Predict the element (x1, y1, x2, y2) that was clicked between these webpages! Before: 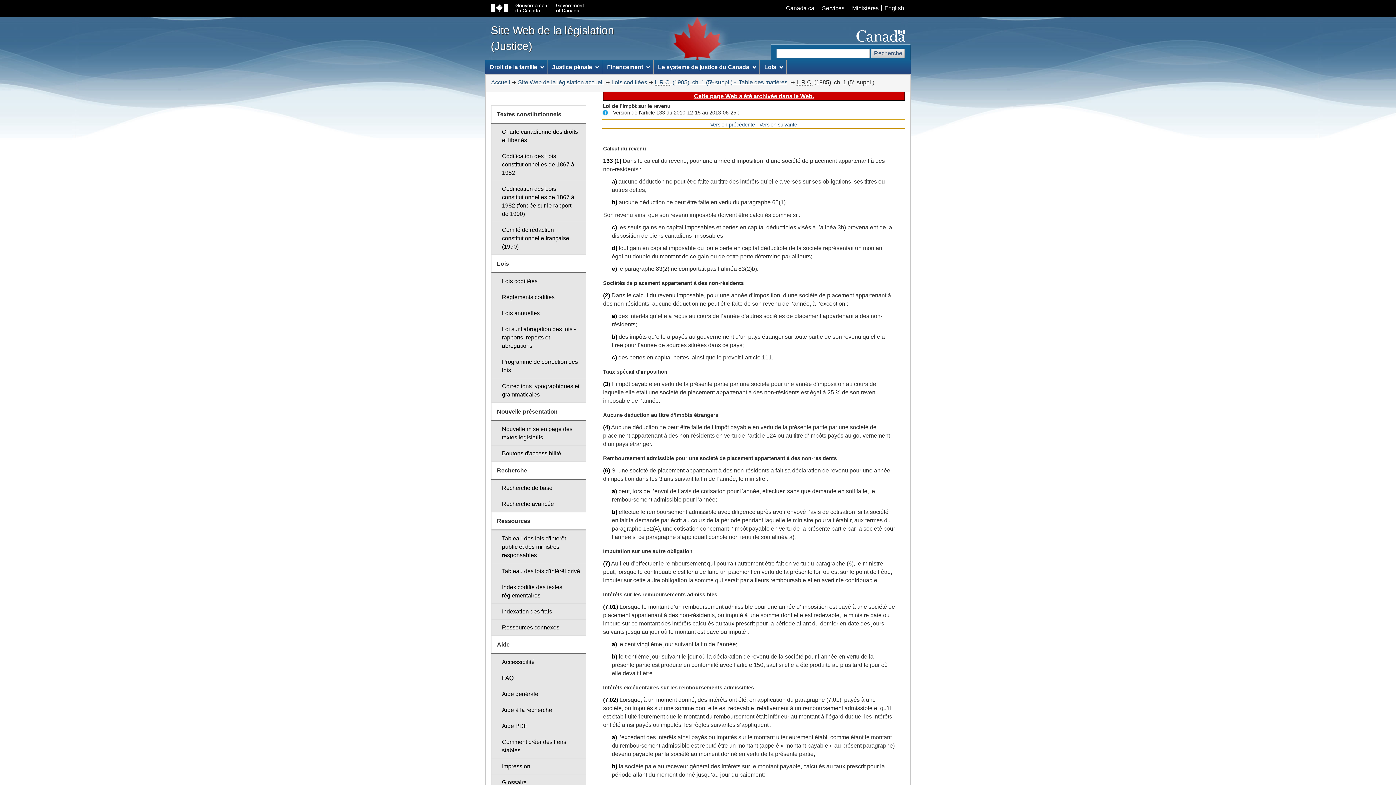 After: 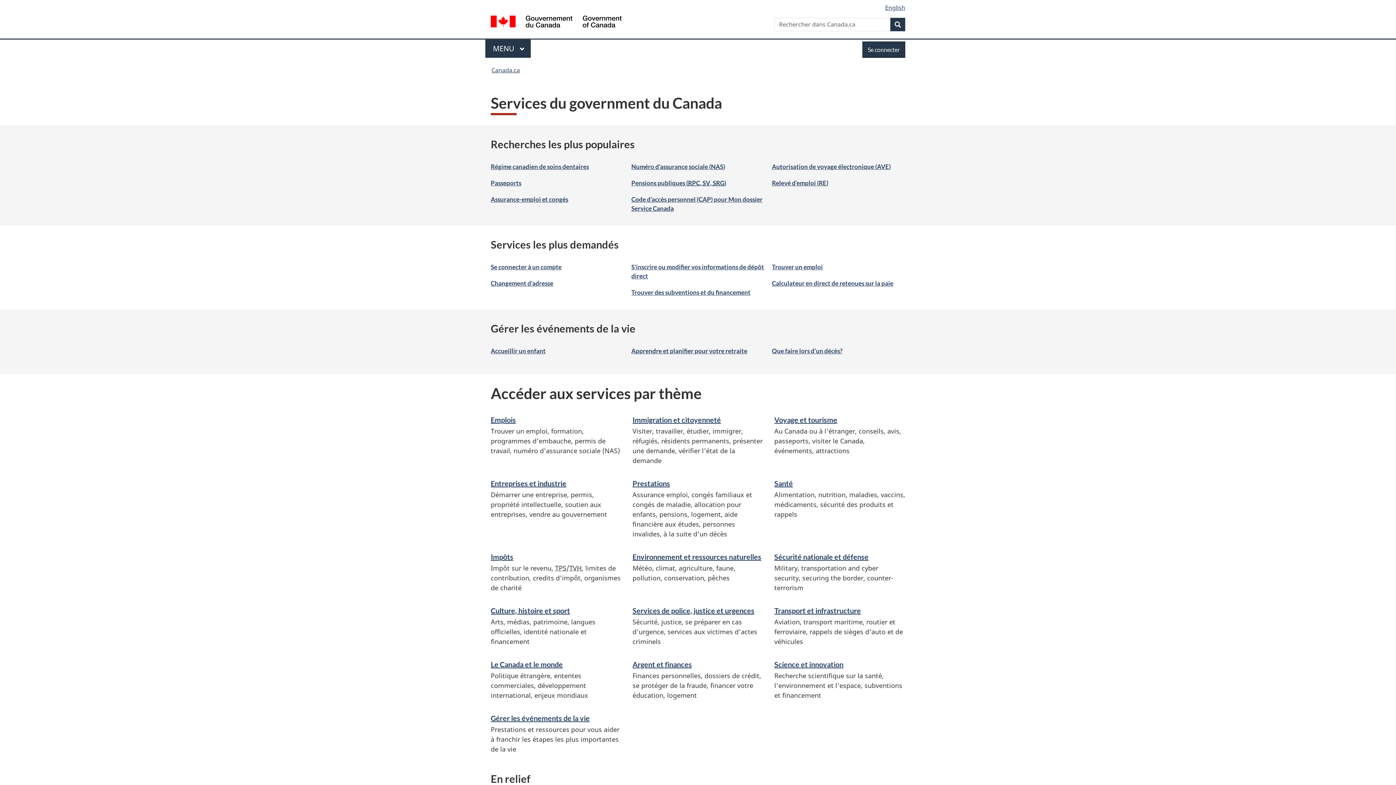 Action: label: Services bbox: (818, 5, 847, 11)